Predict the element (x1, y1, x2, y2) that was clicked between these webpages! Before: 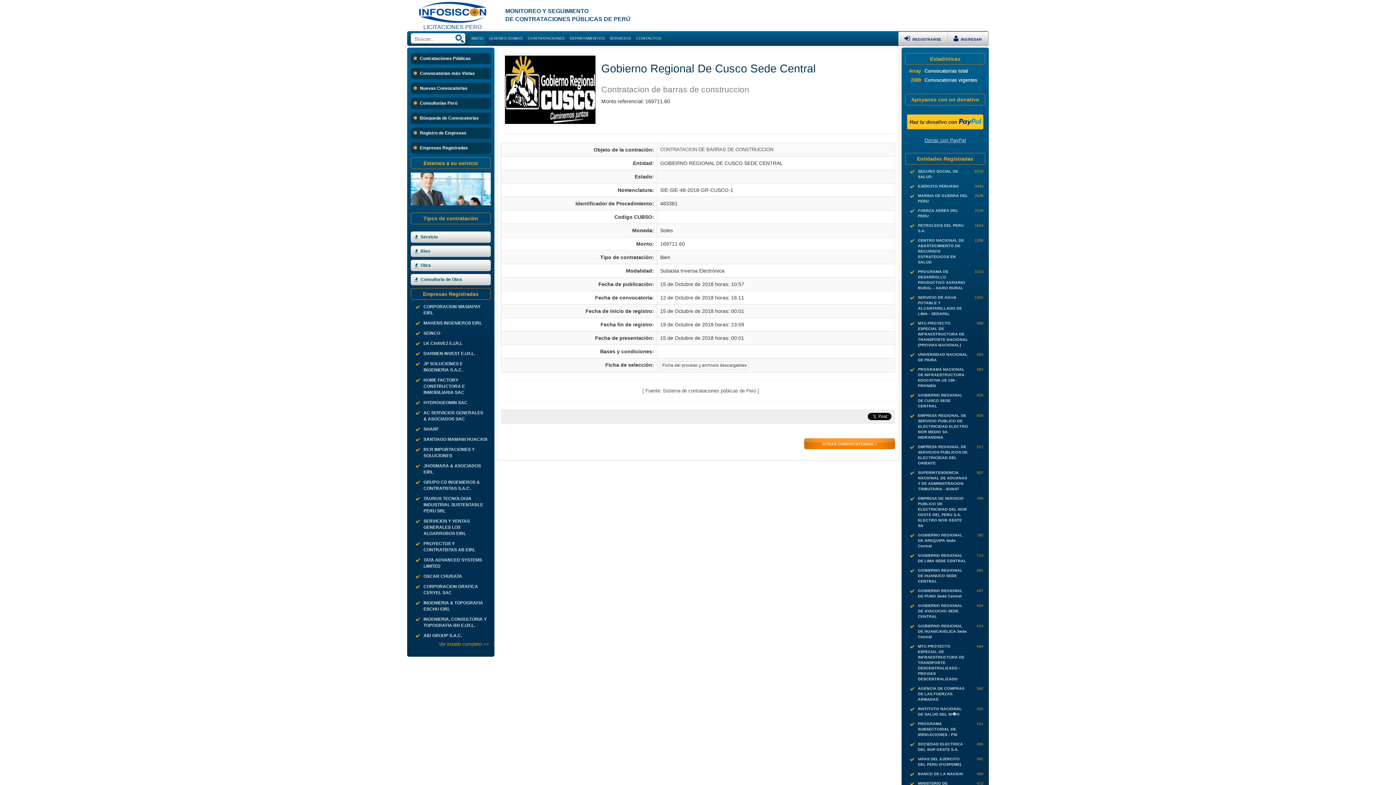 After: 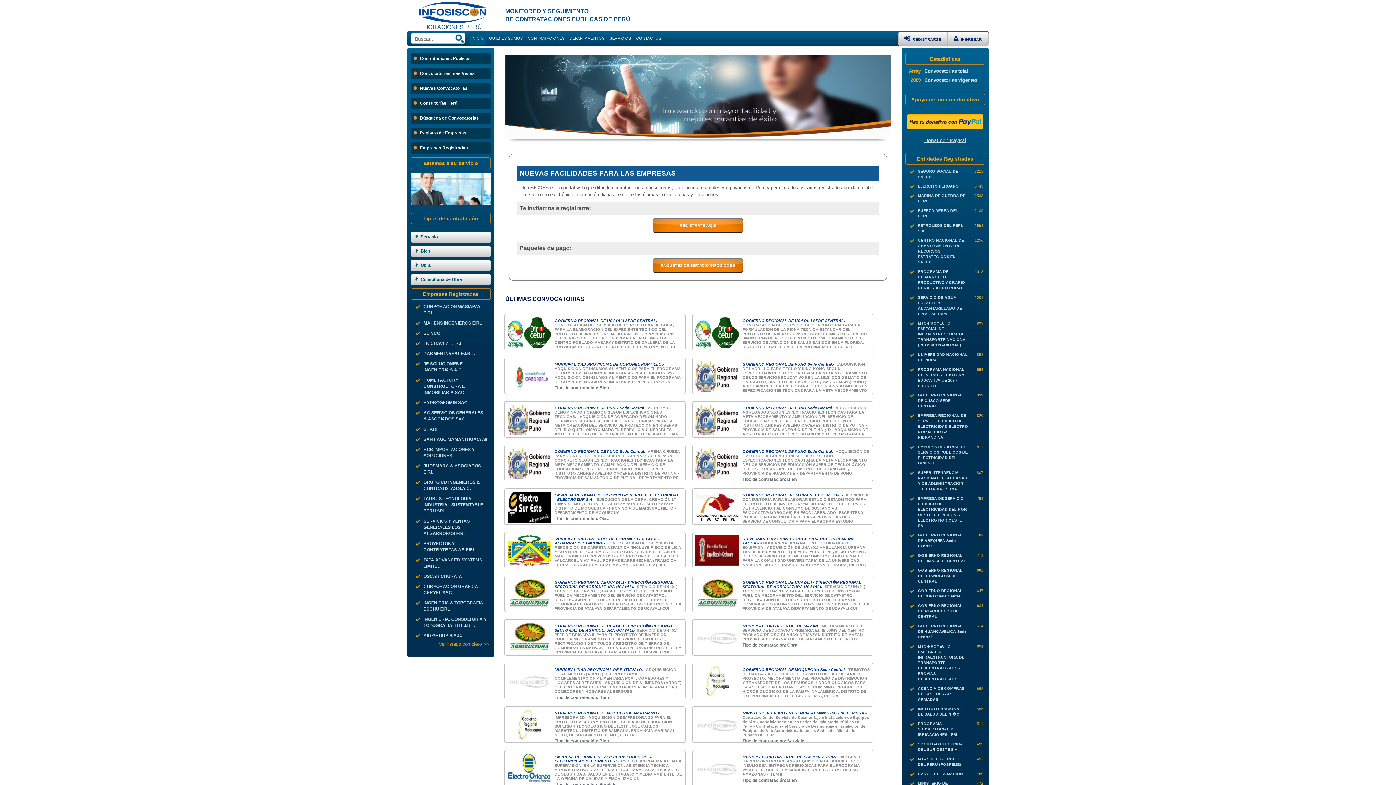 Action: bbox: (410, 183, 490, 189)